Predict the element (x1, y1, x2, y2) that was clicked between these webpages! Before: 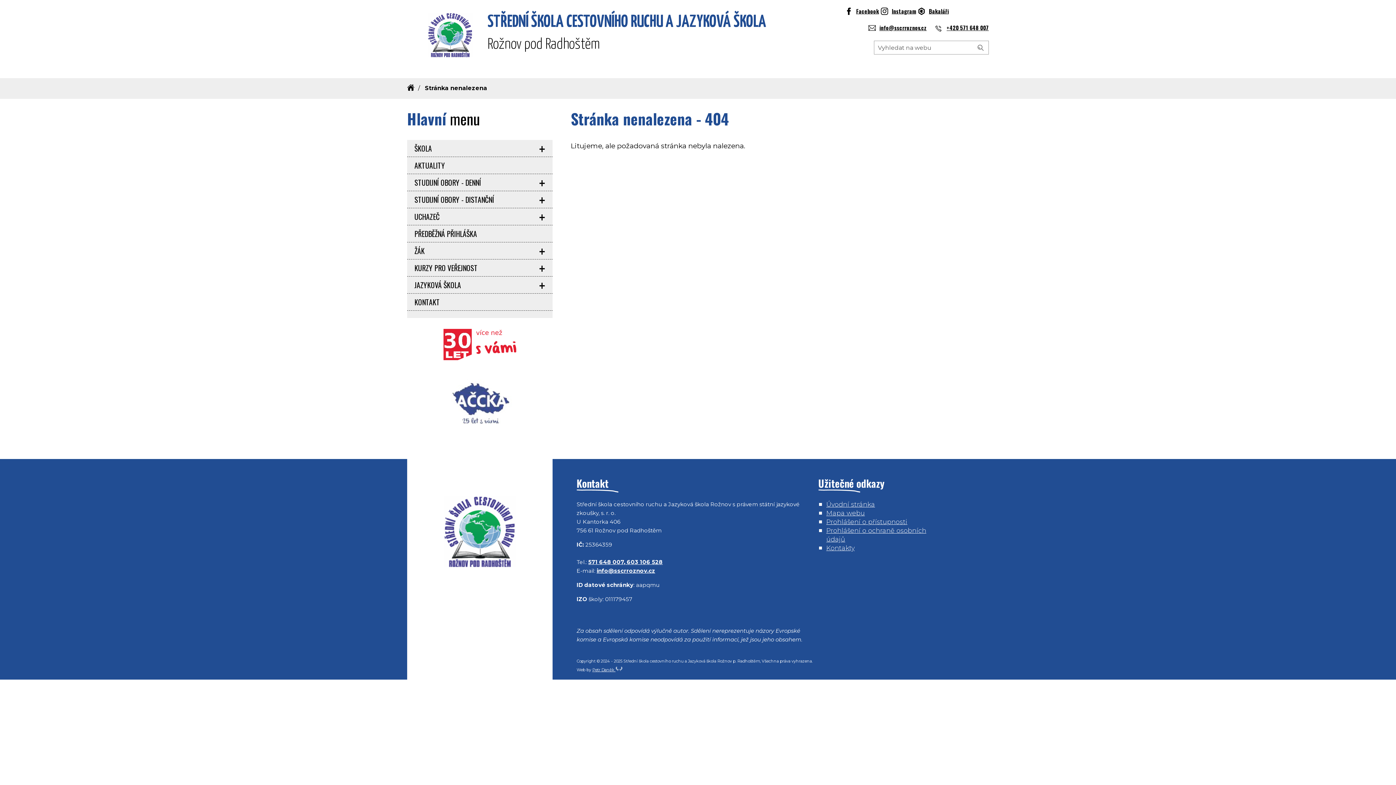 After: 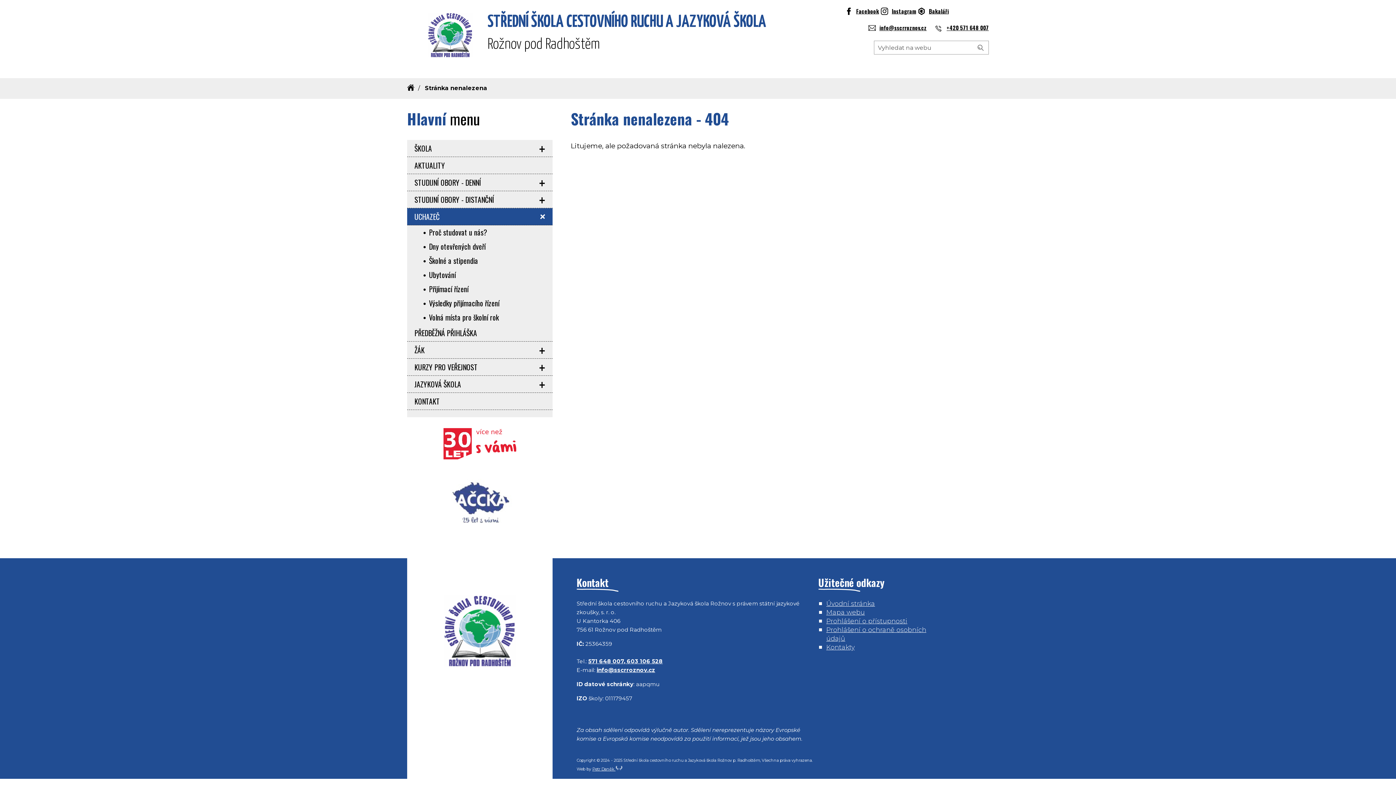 Action: label: UCHAZEČ bbox: (407, 208, 552, 225)